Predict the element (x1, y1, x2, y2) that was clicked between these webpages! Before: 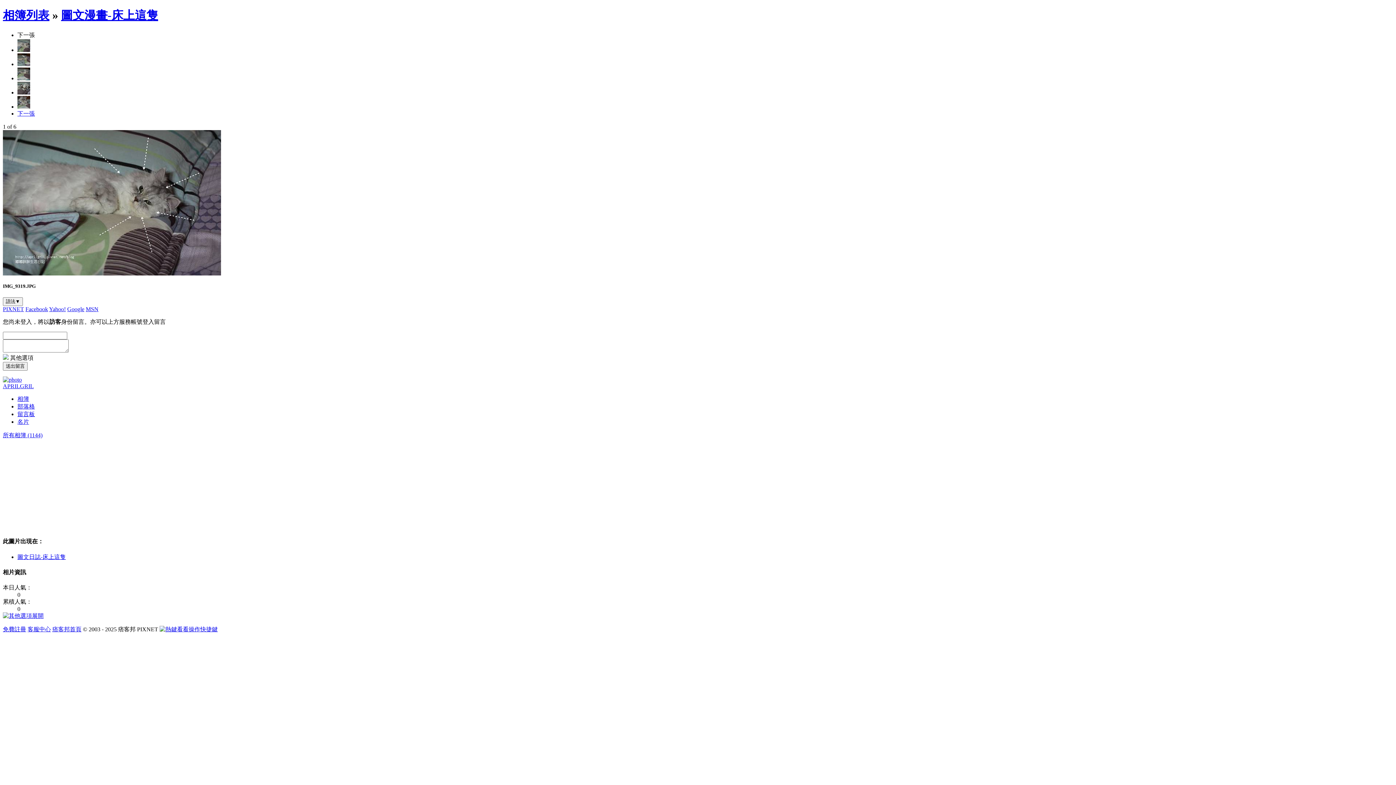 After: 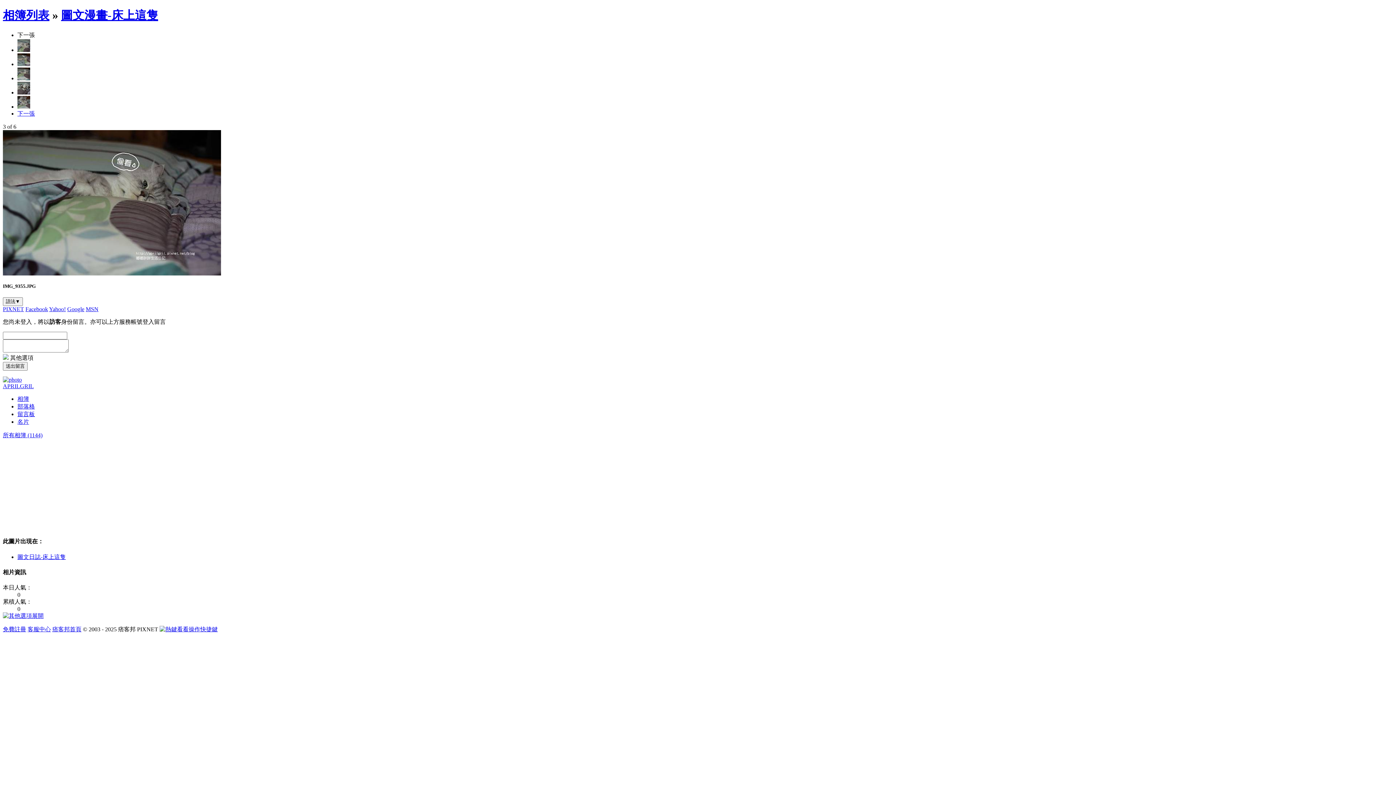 Action: bbox: (17, 75, 30, 81)